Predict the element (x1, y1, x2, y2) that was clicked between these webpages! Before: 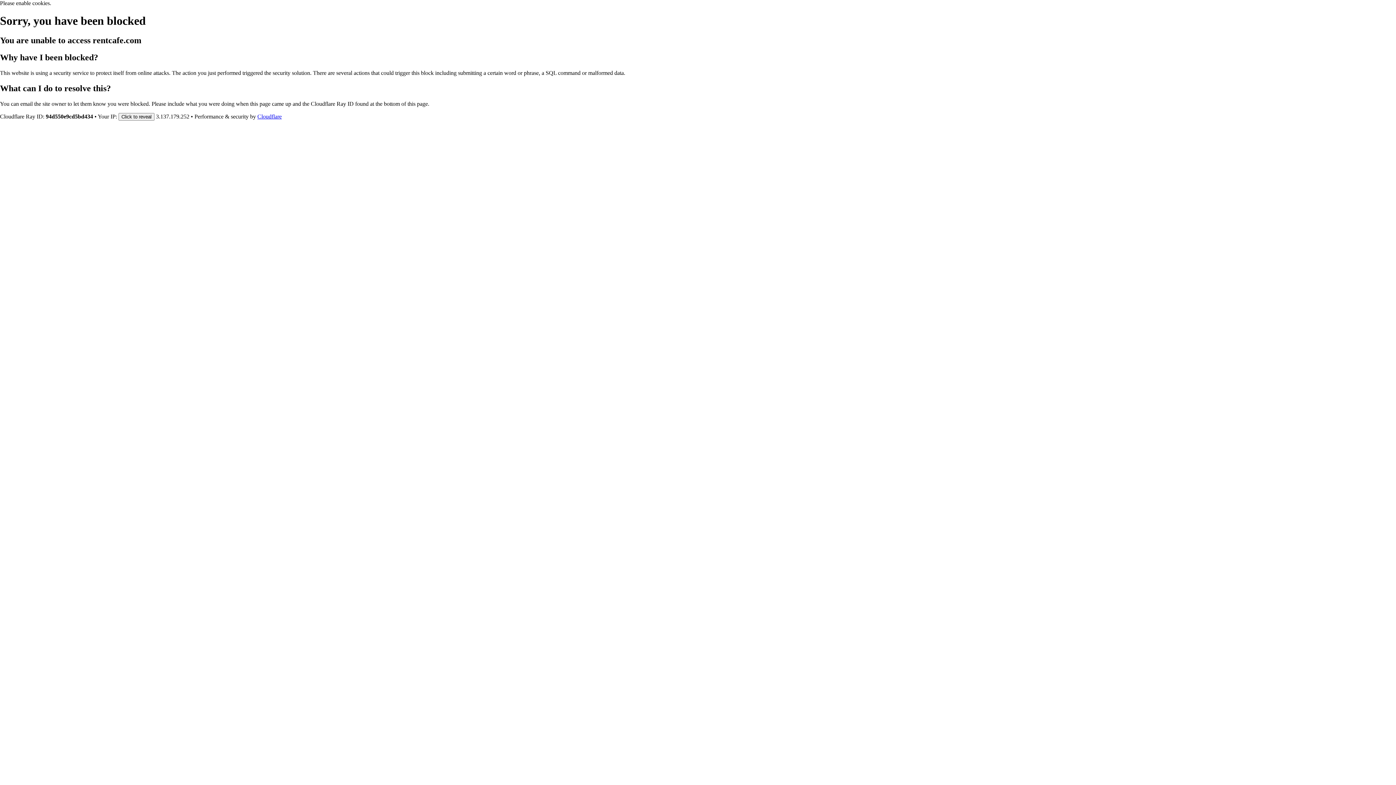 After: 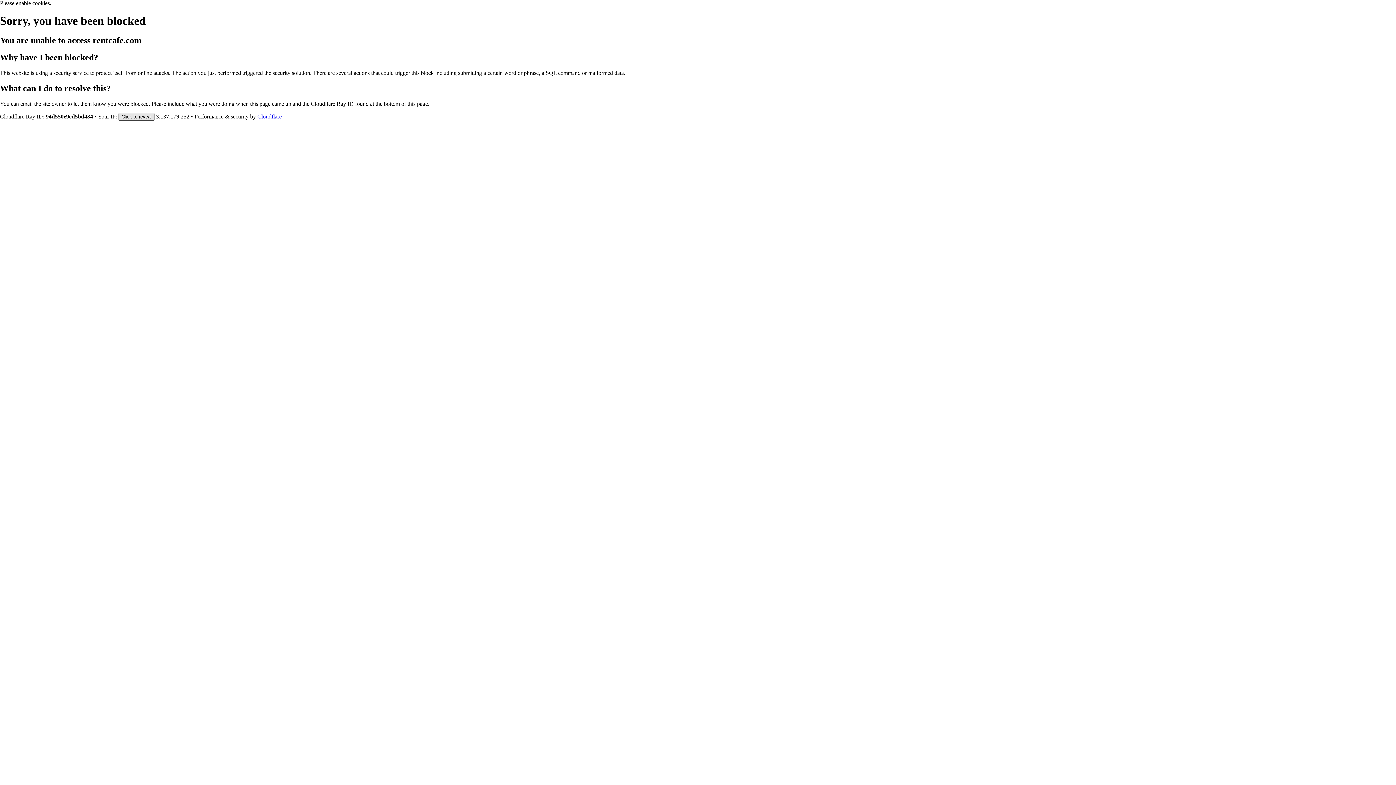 Action: bbox: (118, 112, 154, 120) label: Click to reveal